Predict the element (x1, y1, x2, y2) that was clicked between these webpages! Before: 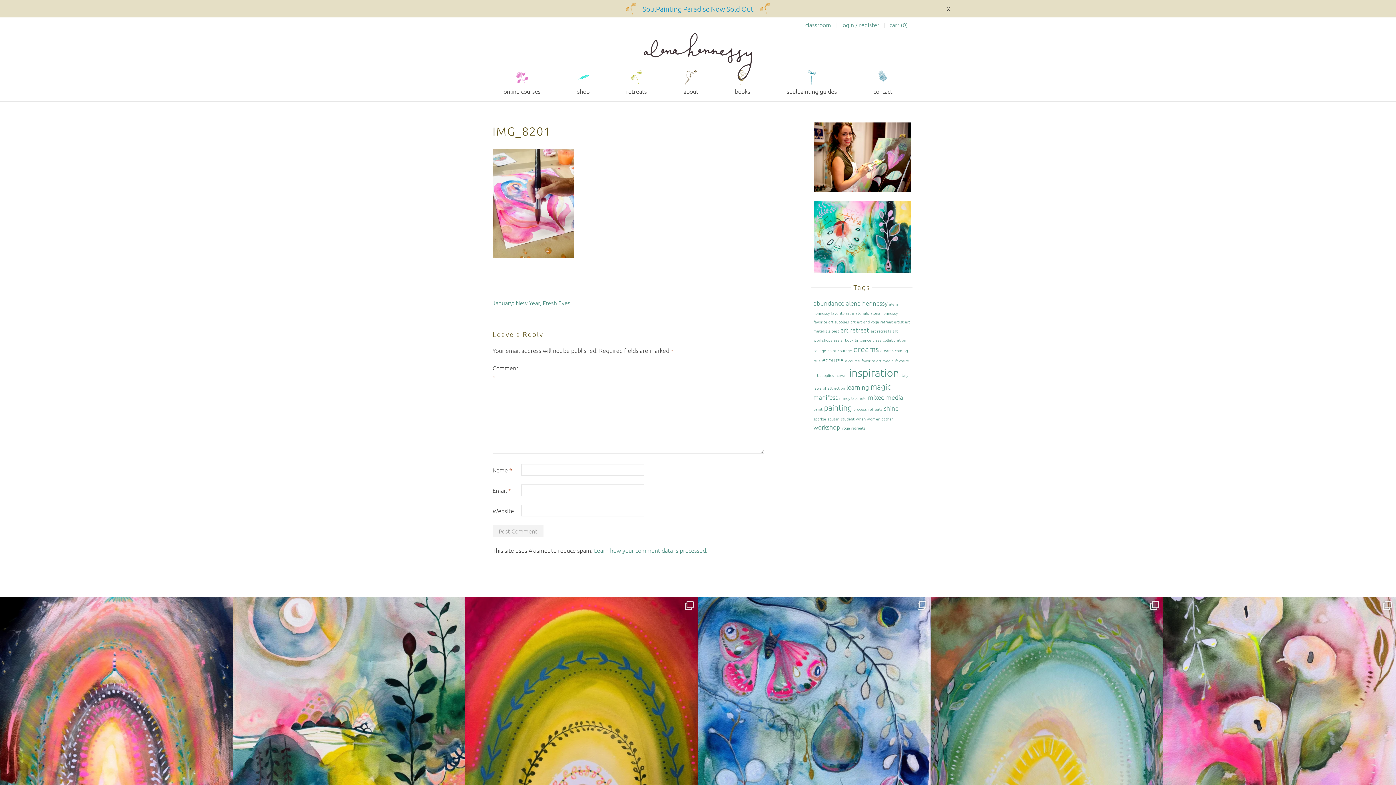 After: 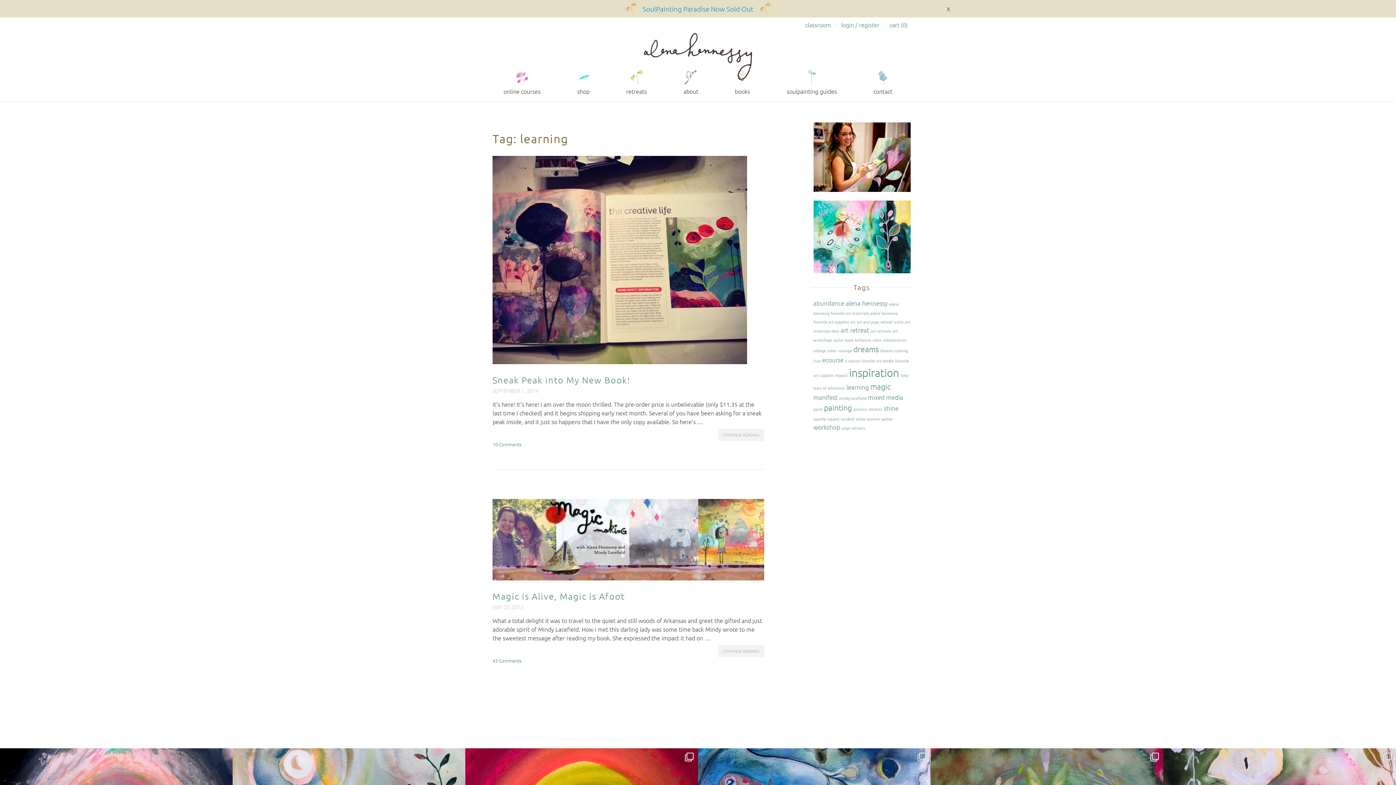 Action: label: learning (2 items) bbox: (846, 383, 869, 391)